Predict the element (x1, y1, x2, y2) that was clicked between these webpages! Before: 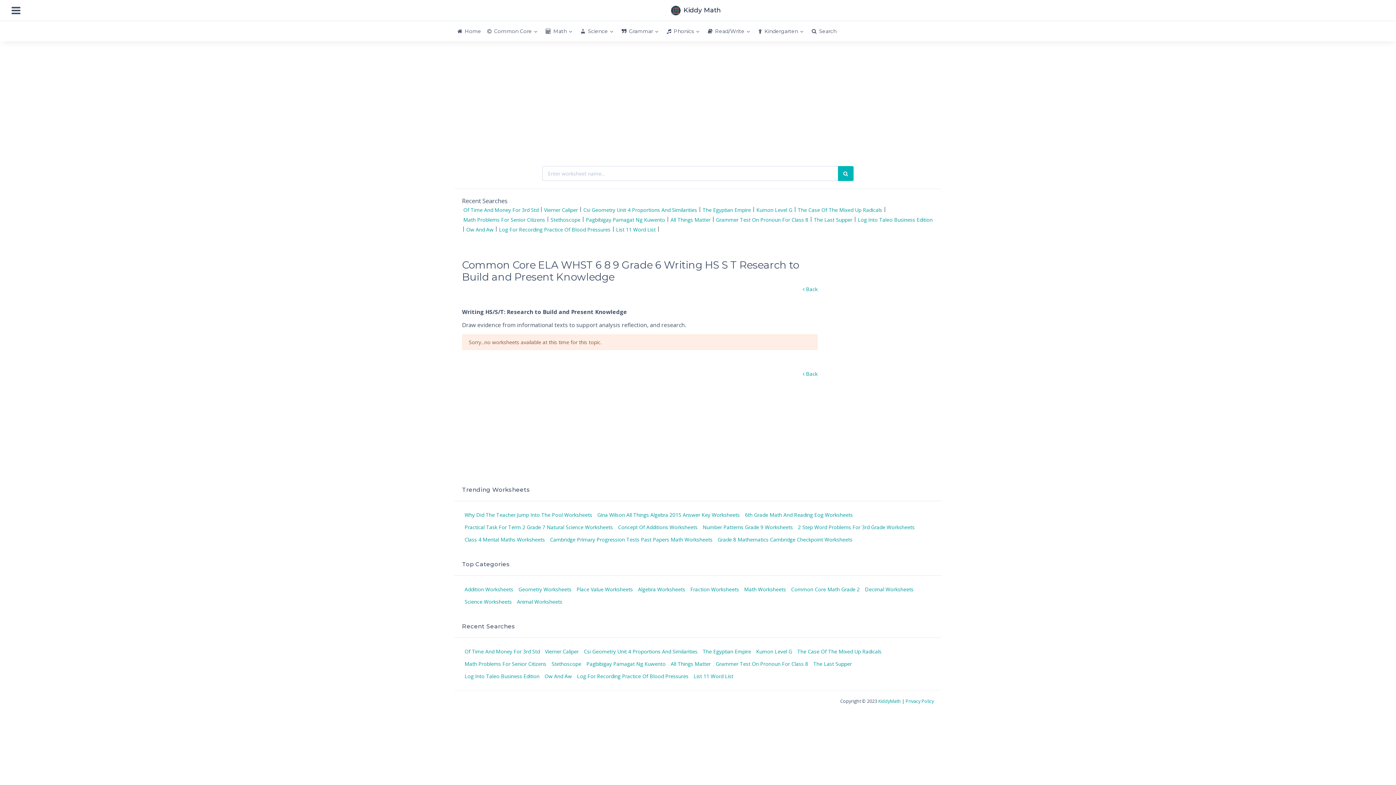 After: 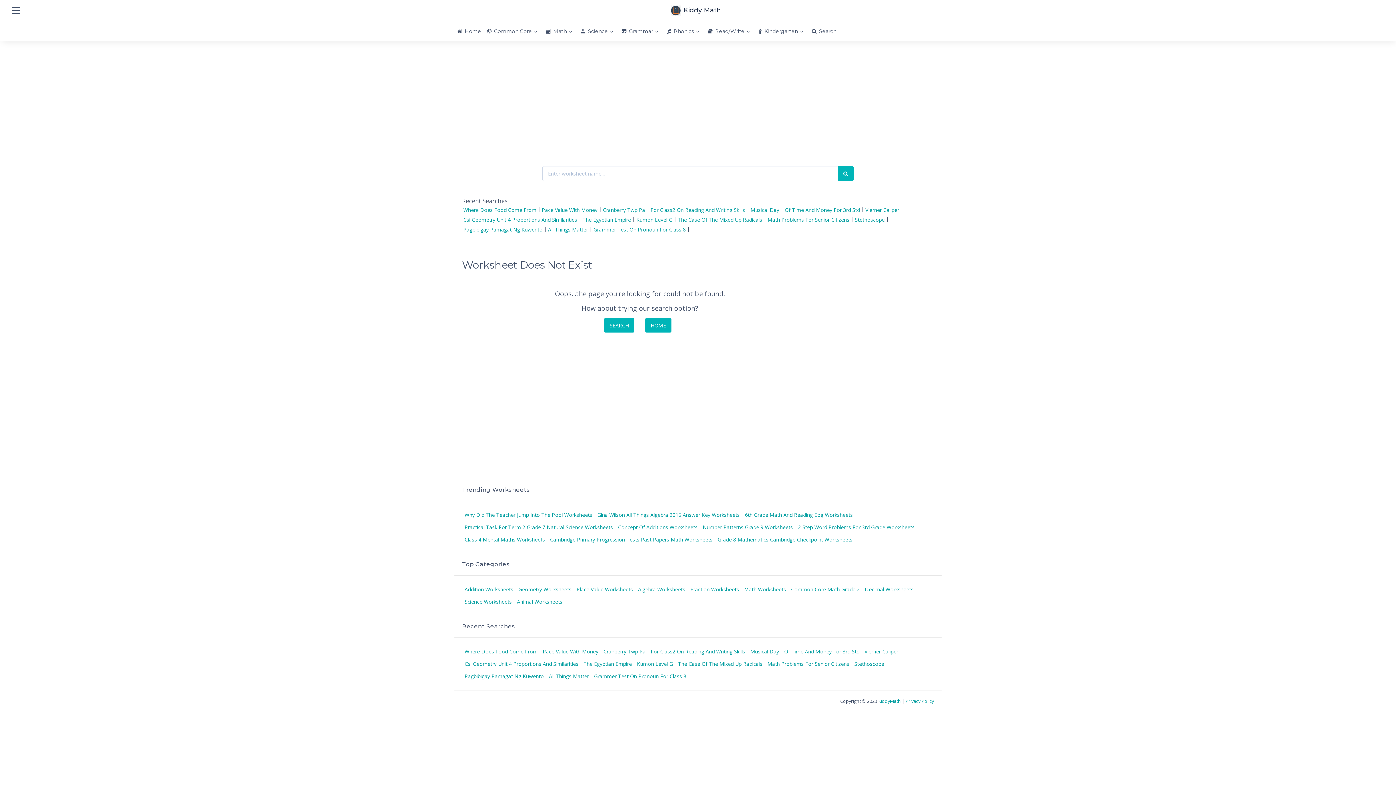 Action: bbox: (858, 216, 932, 223) label: Log Into Taleo Business Edition